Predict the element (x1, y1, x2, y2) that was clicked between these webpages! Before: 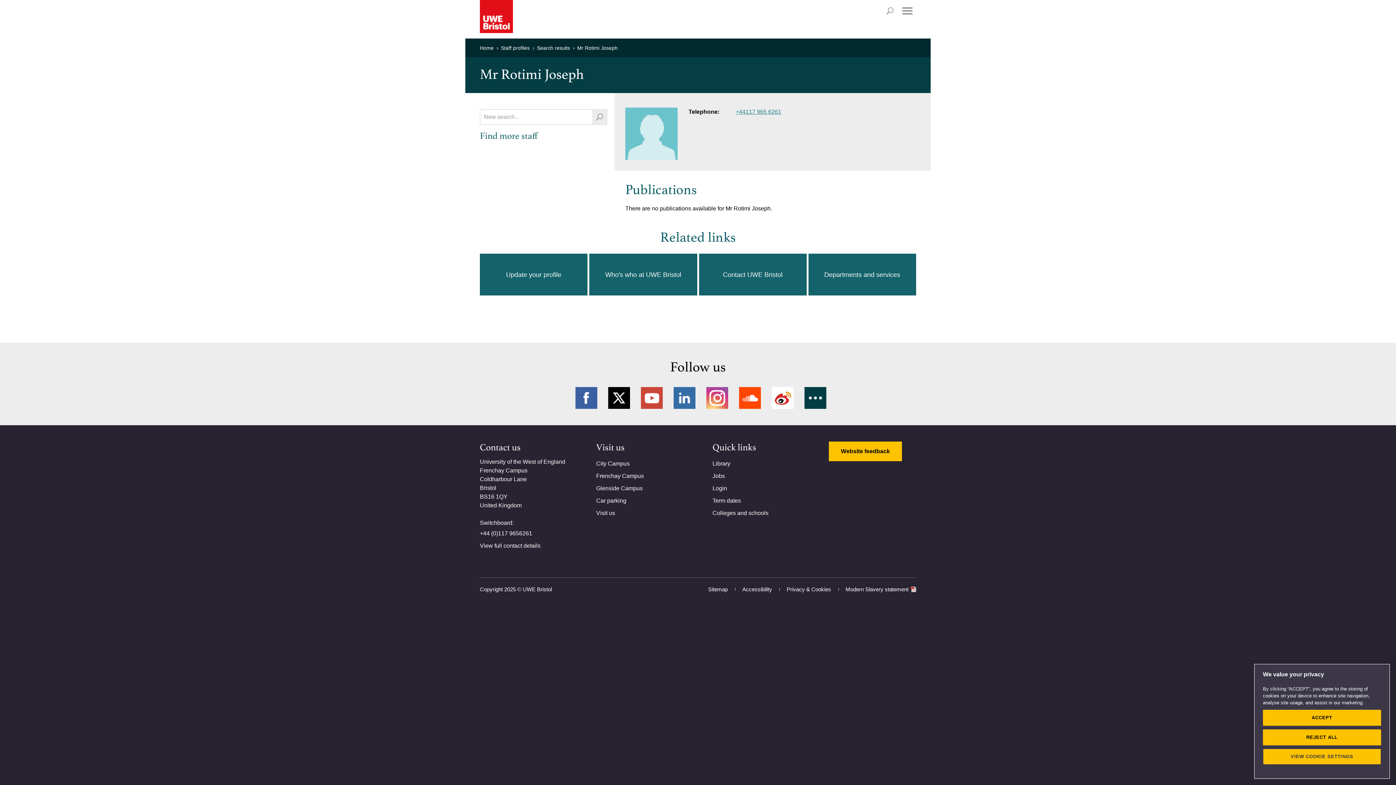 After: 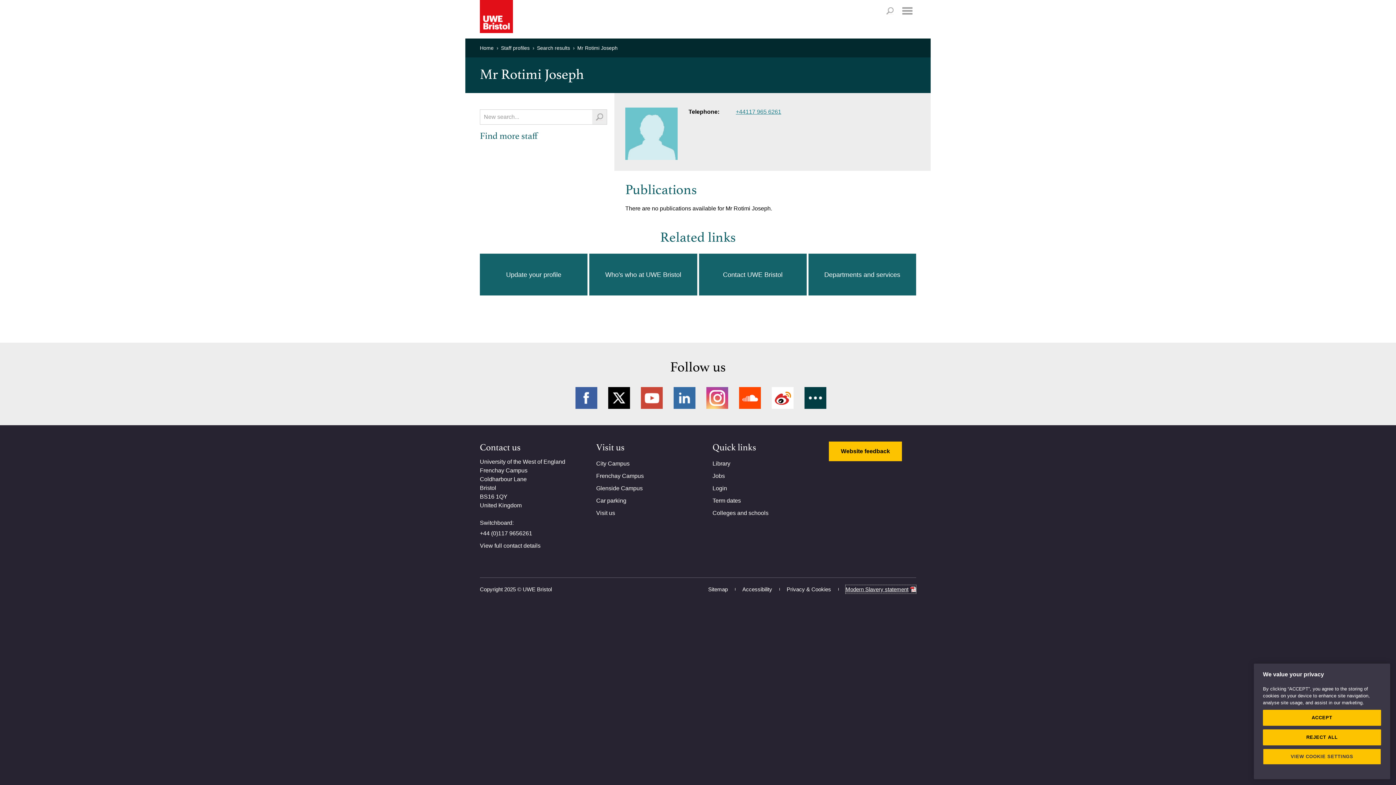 Action: label: Modern Slavery statement bbox: (845, 585, 916, 593)